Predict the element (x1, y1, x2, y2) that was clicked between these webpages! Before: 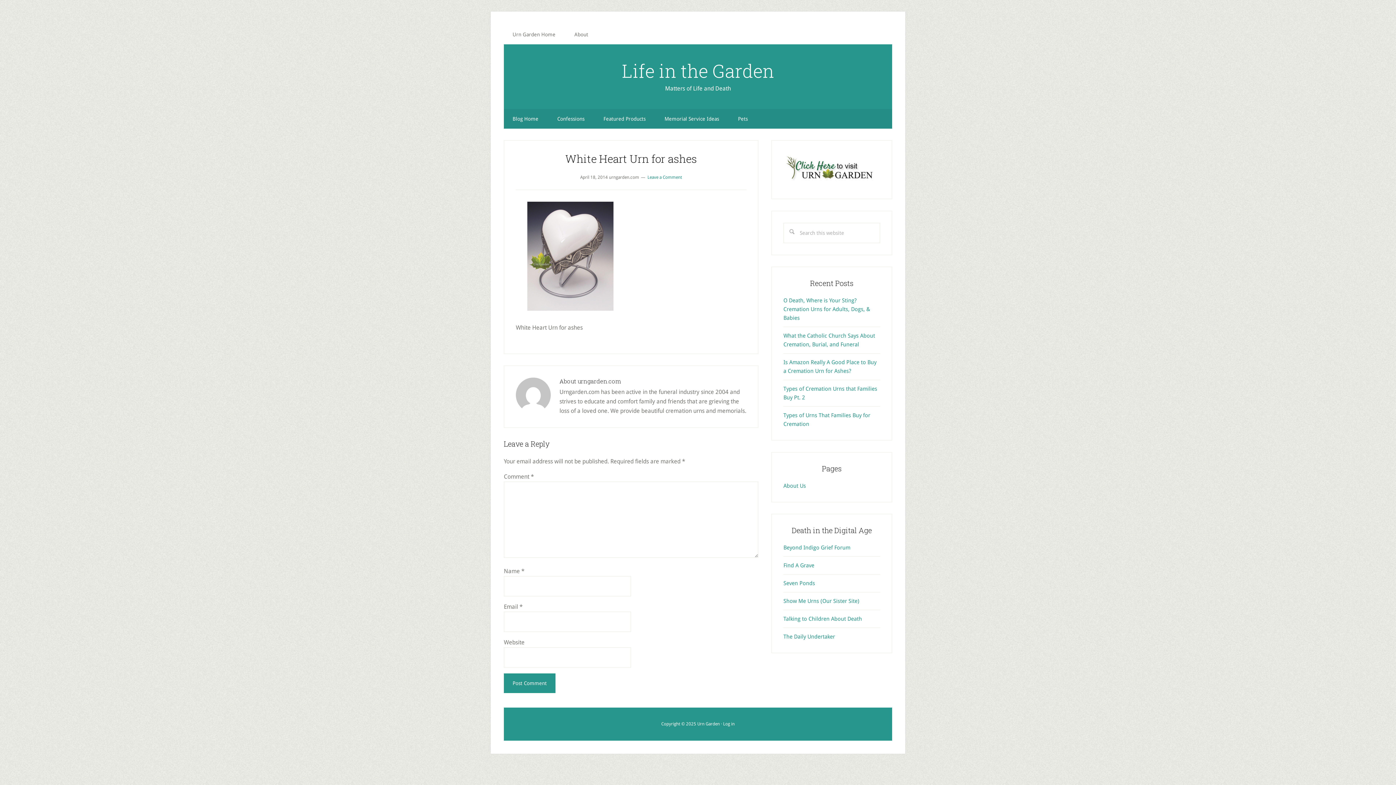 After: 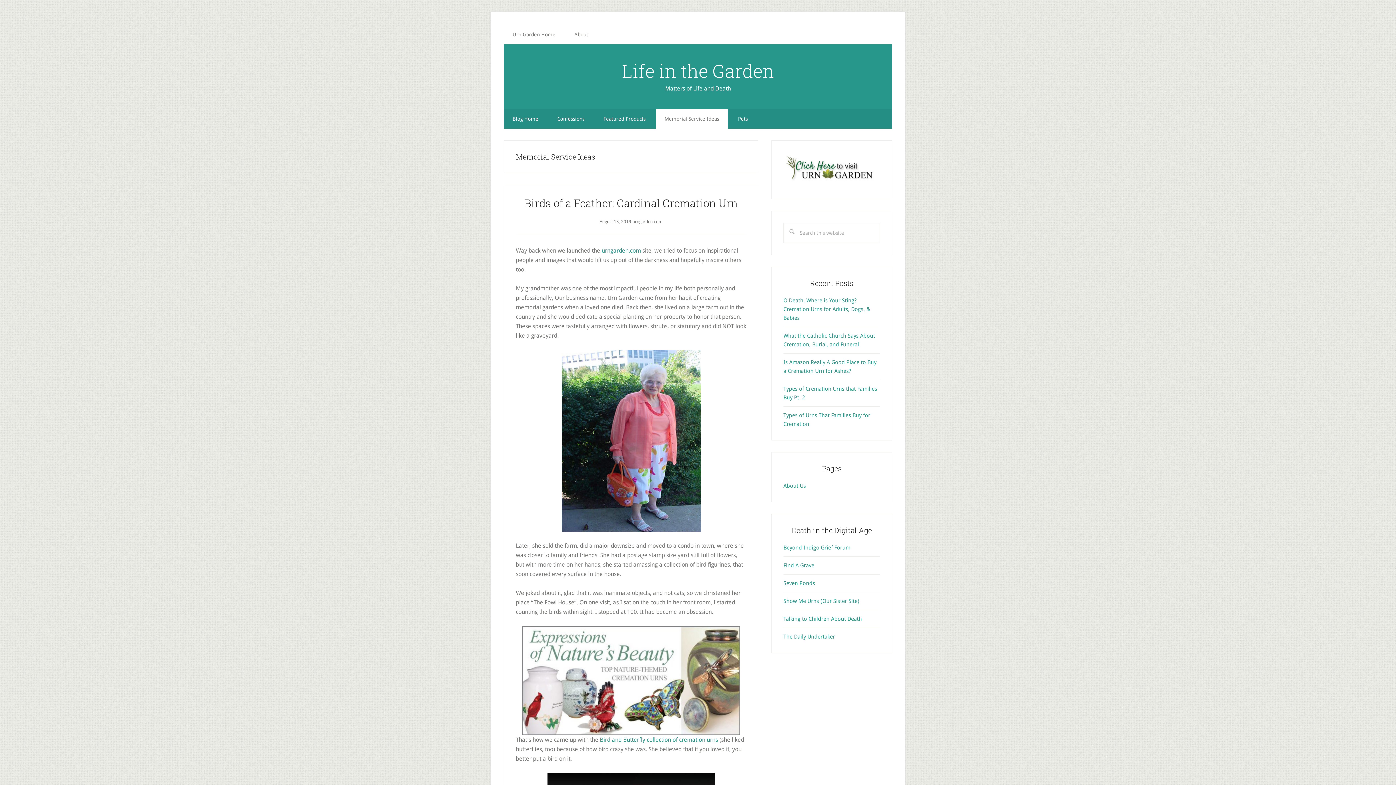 Action: label: Memorial Service Ideas bbox: (656, 109, 728, 128)